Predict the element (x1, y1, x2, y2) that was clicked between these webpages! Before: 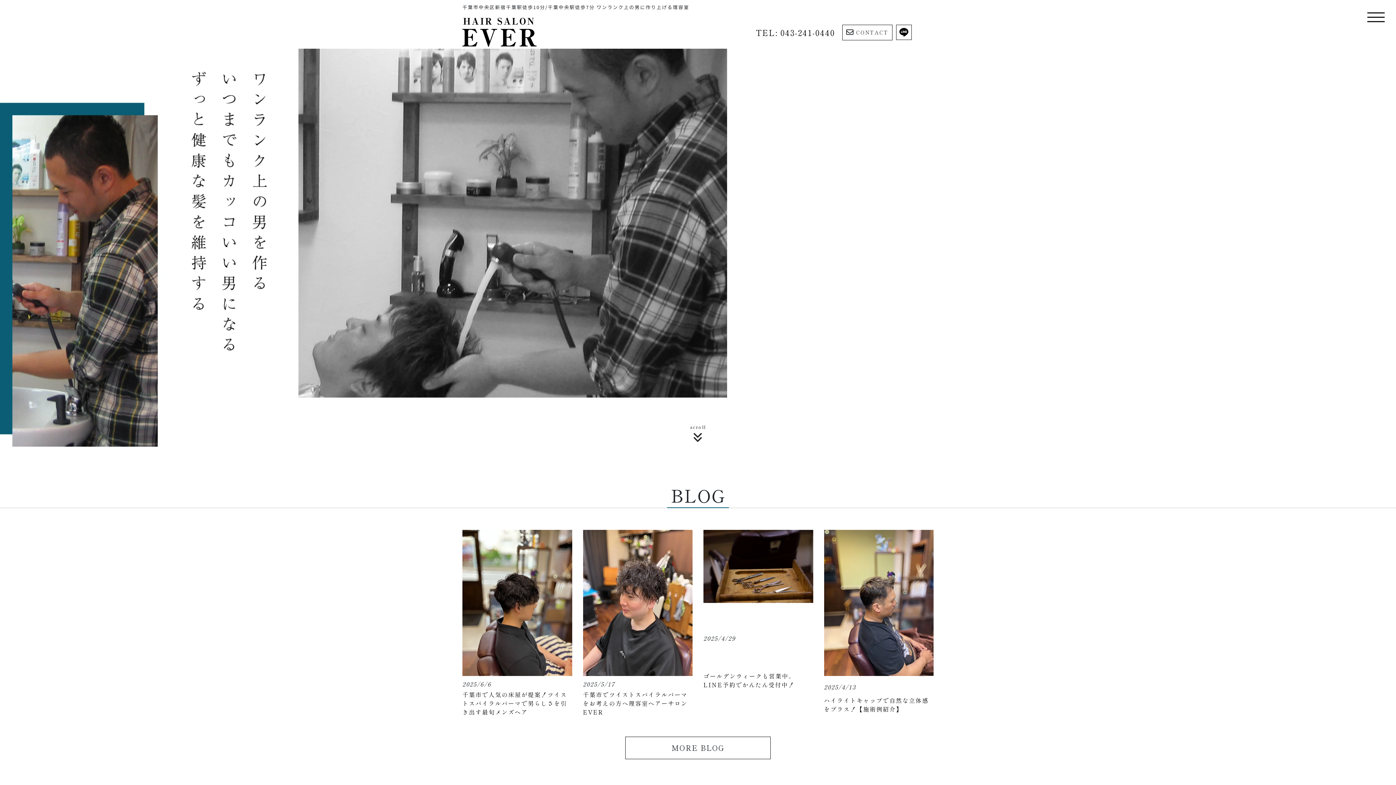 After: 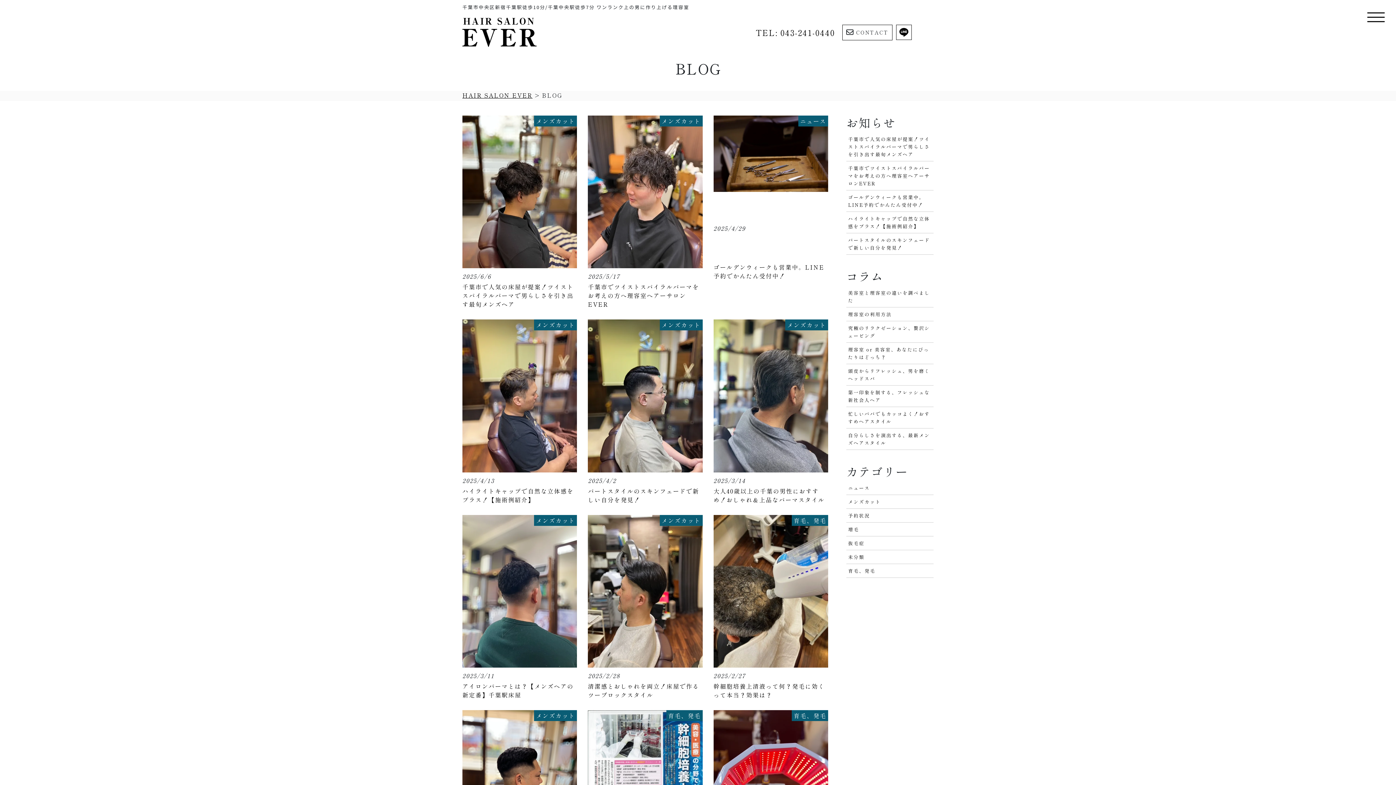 Action: bbox: (625, 737, 770, 759) label: MORE BLOG